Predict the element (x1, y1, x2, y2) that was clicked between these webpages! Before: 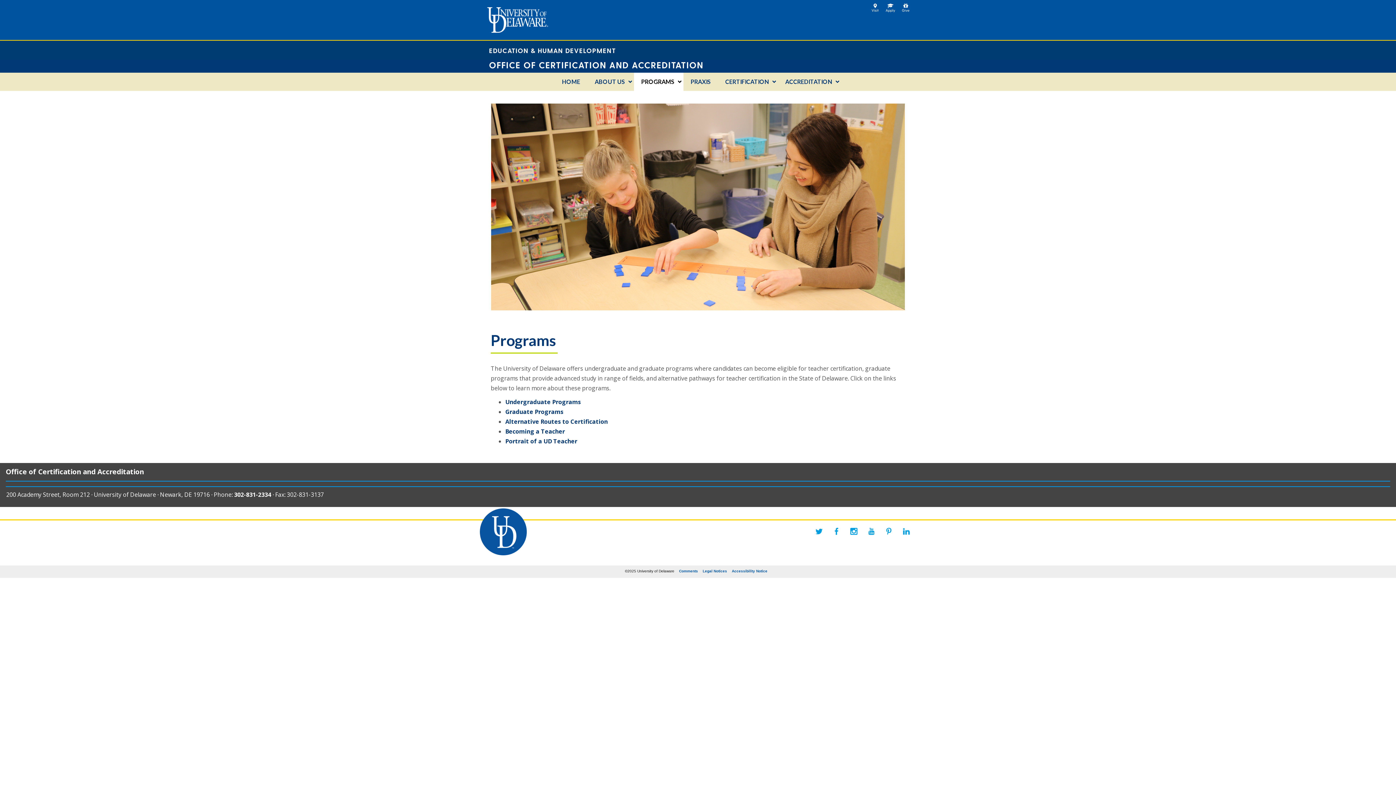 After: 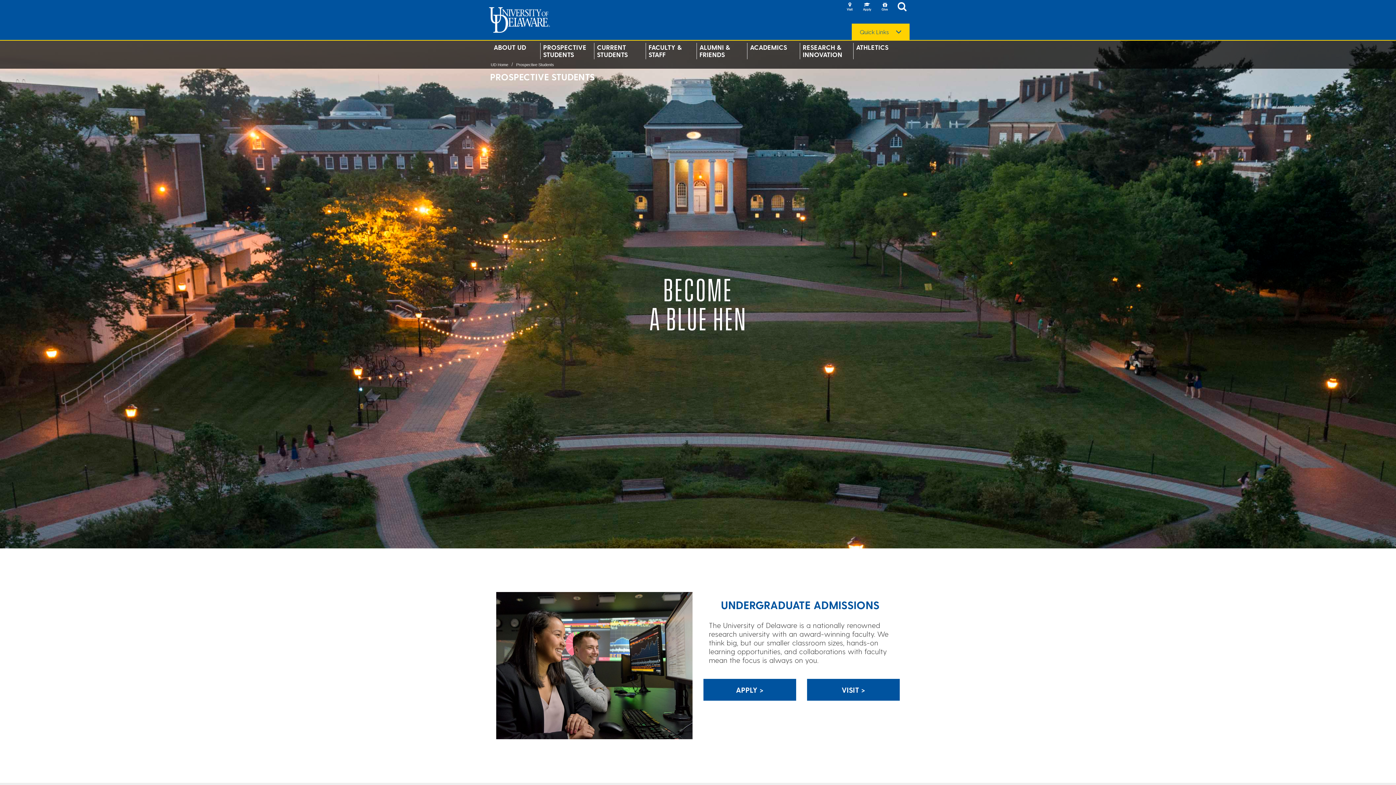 Action: bbox: (885, 1, 895, 9)